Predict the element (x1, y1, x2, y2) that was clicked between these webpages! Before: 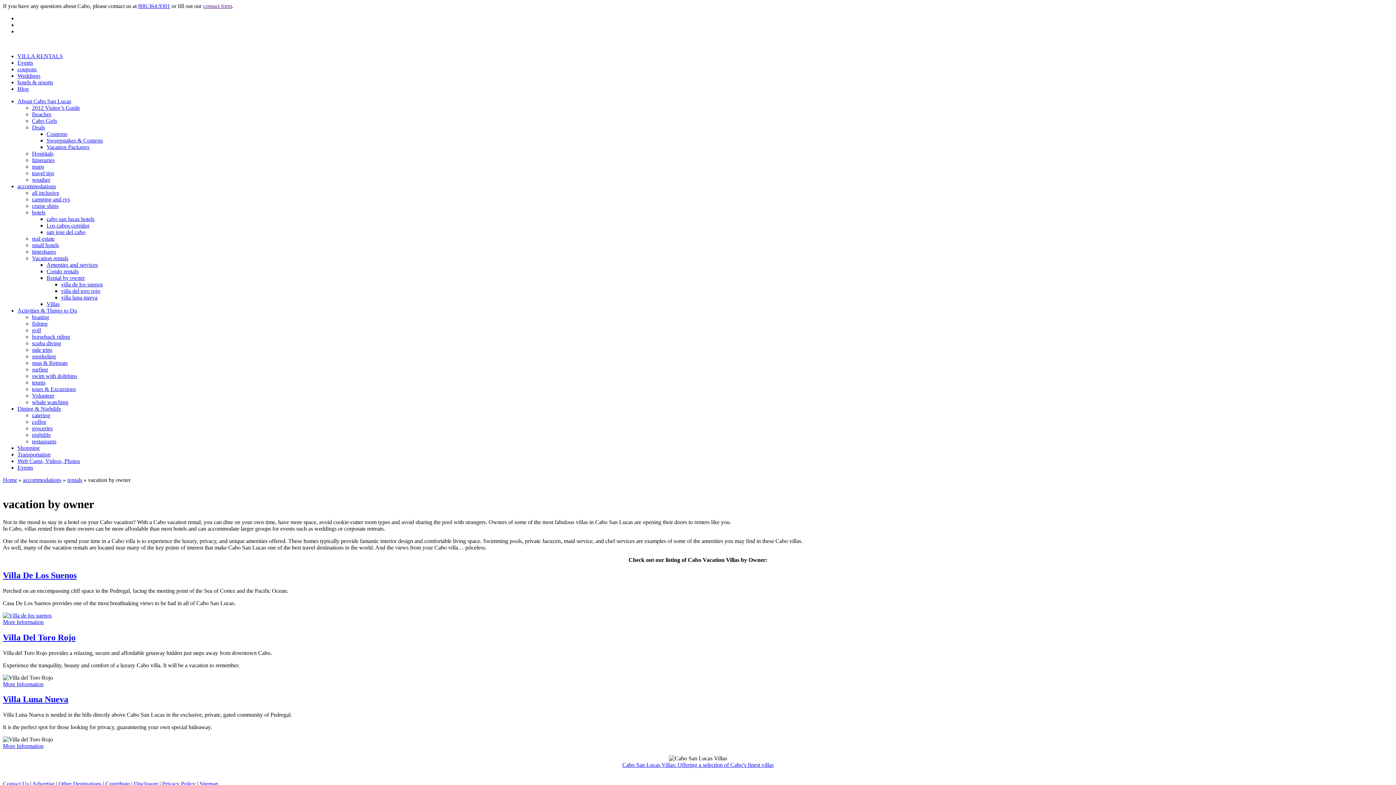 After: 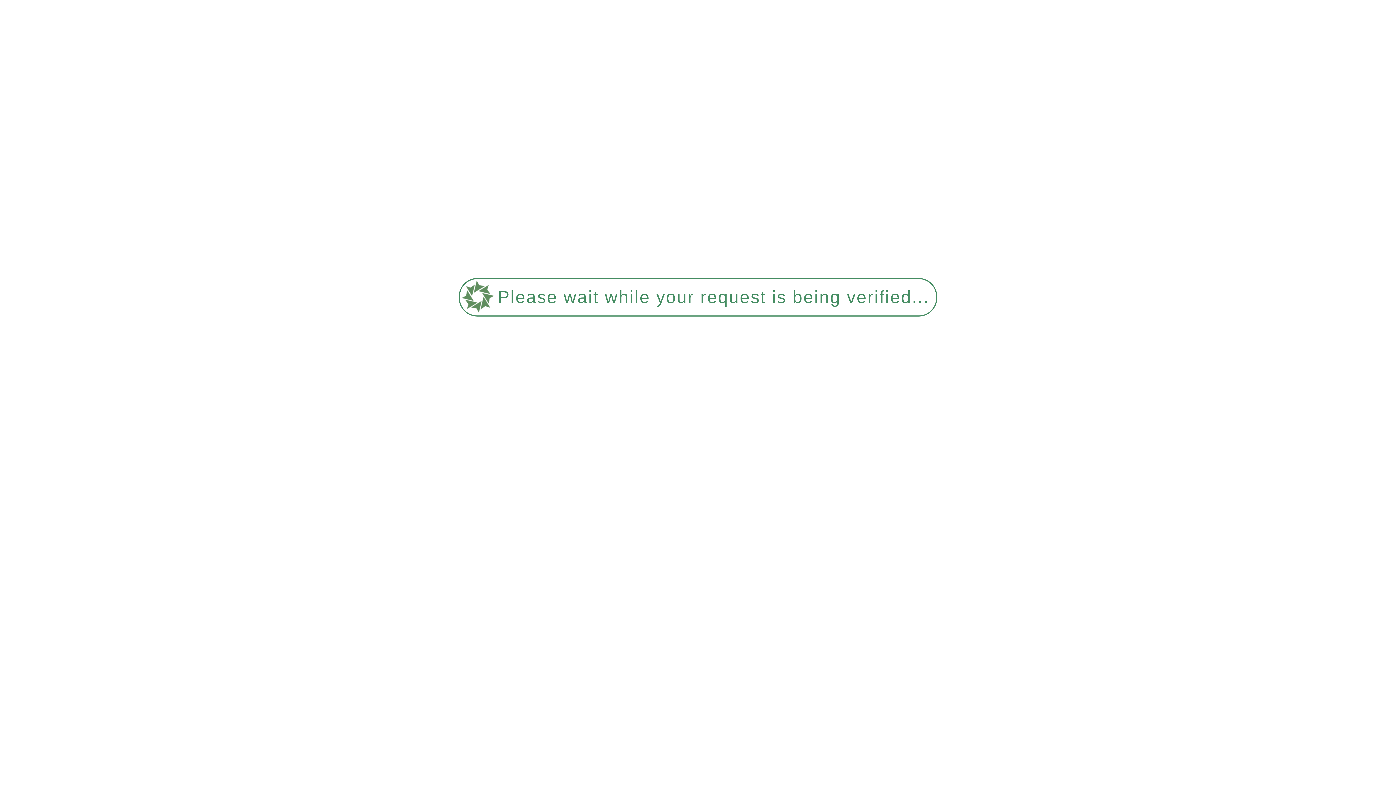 Action: label: cruise ships bbox: (32, 202, 58, 209)